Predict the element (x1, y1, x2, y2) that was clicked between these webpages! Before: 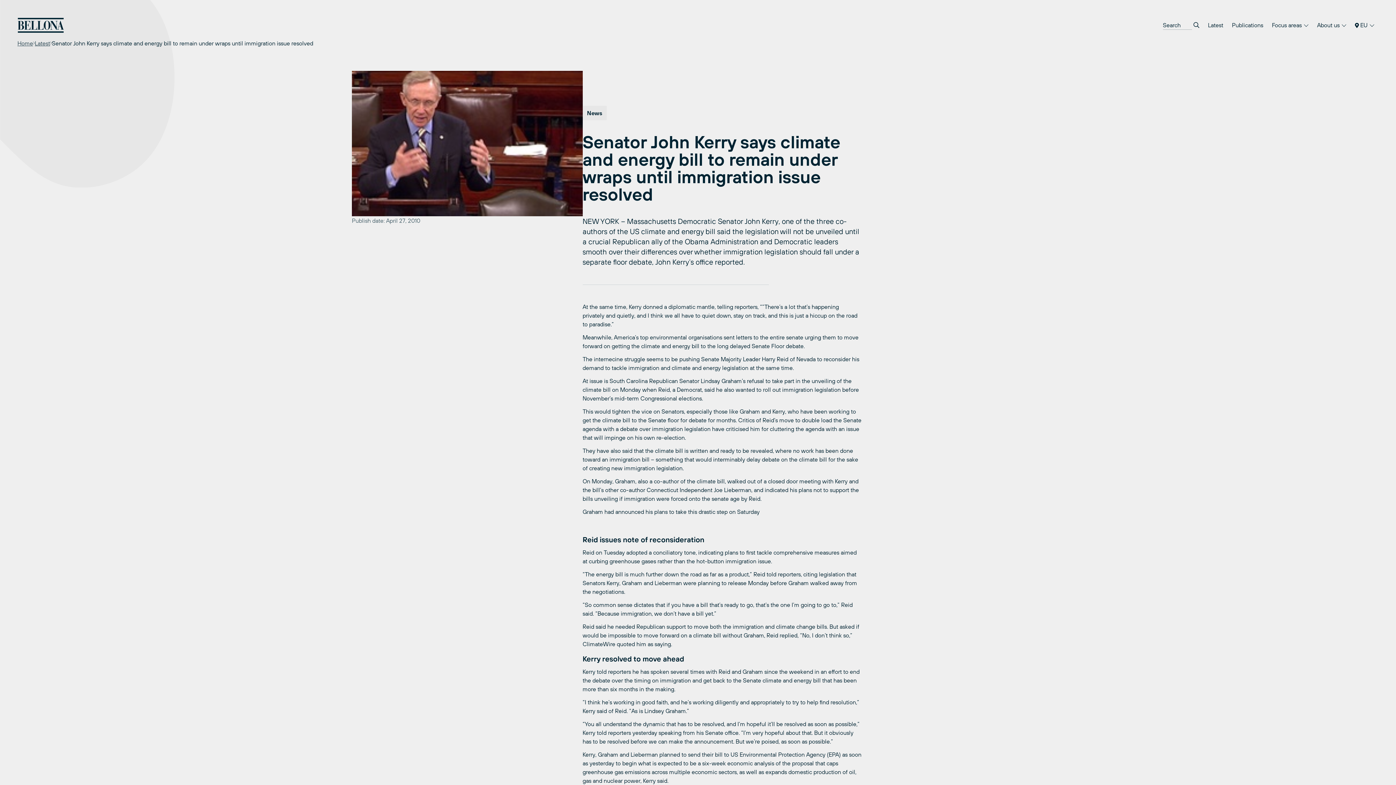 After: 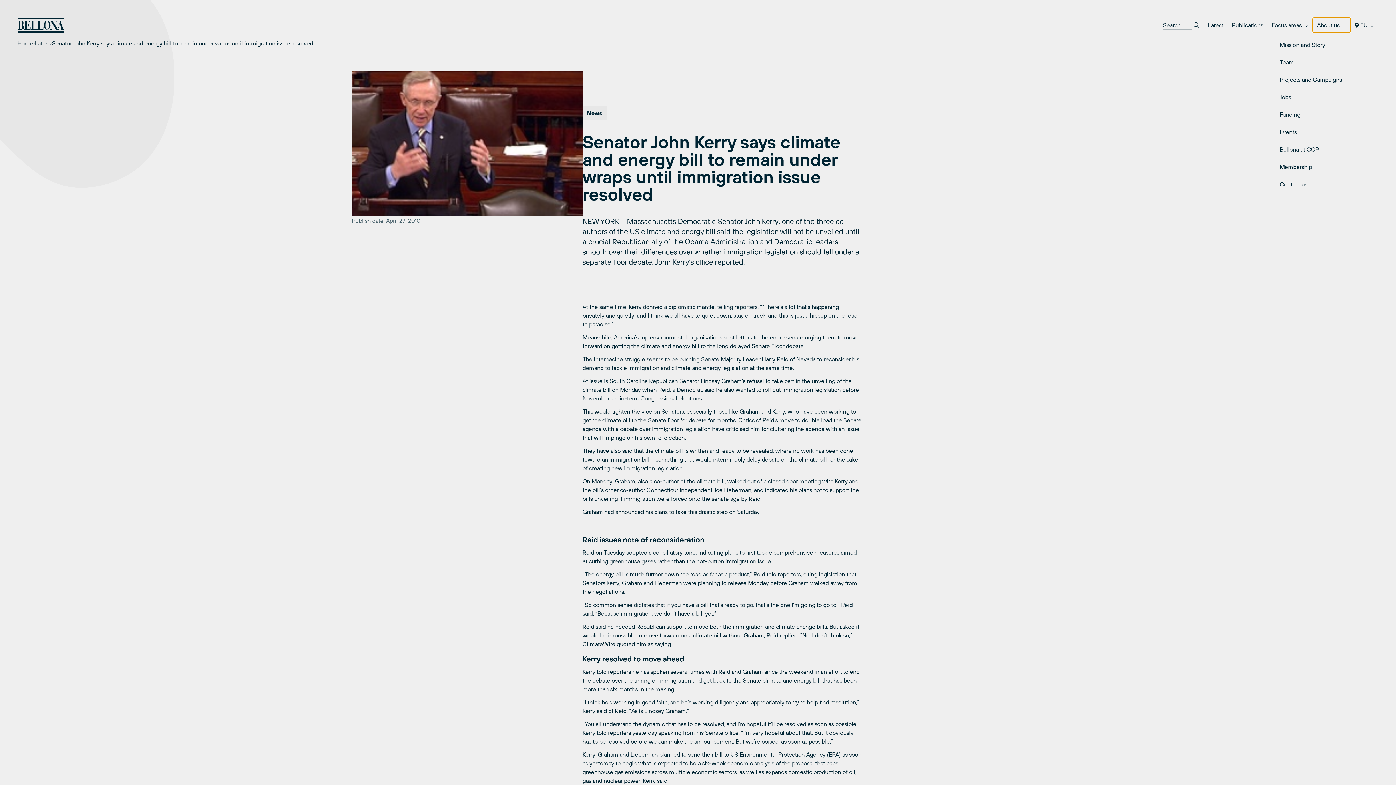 Action: bbox: (1313, 17, 1351, 32) label: About us 